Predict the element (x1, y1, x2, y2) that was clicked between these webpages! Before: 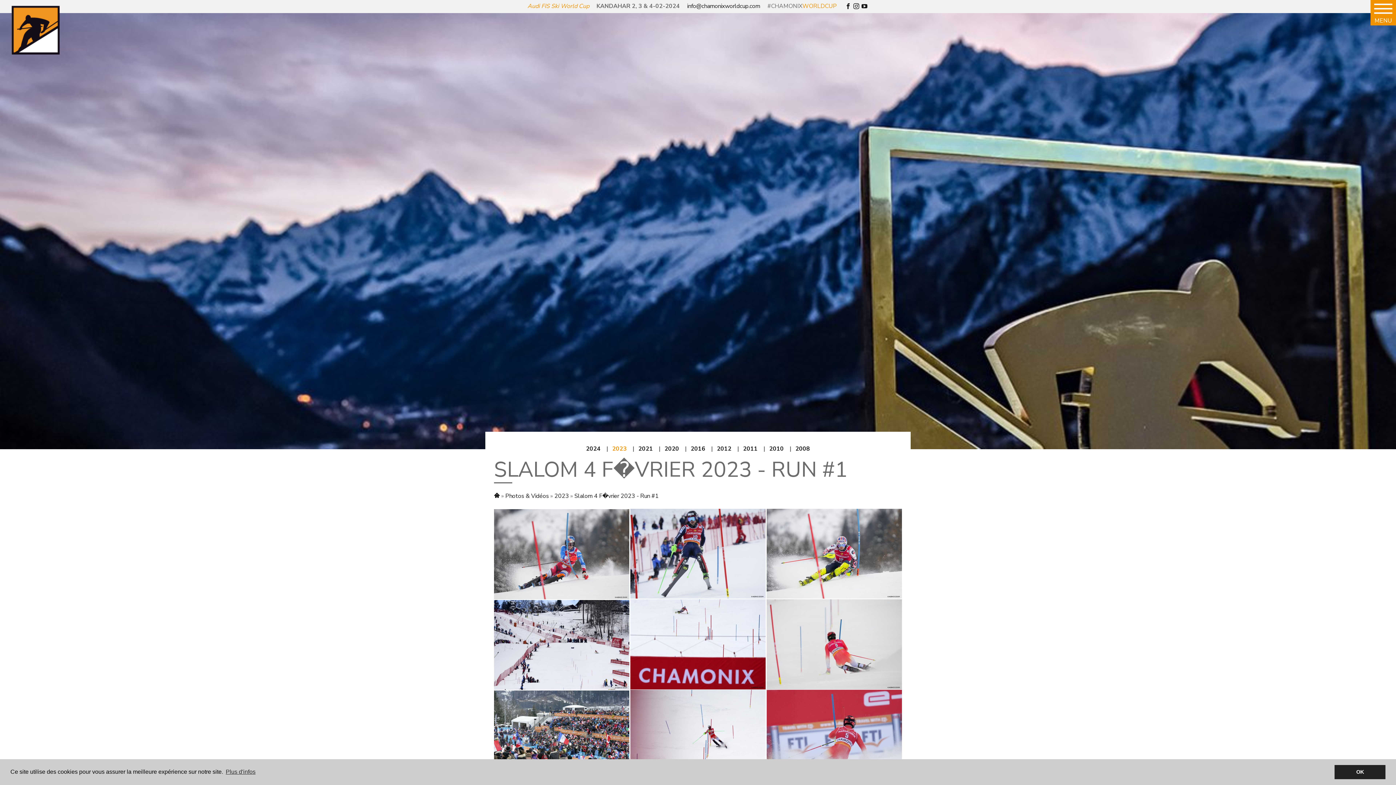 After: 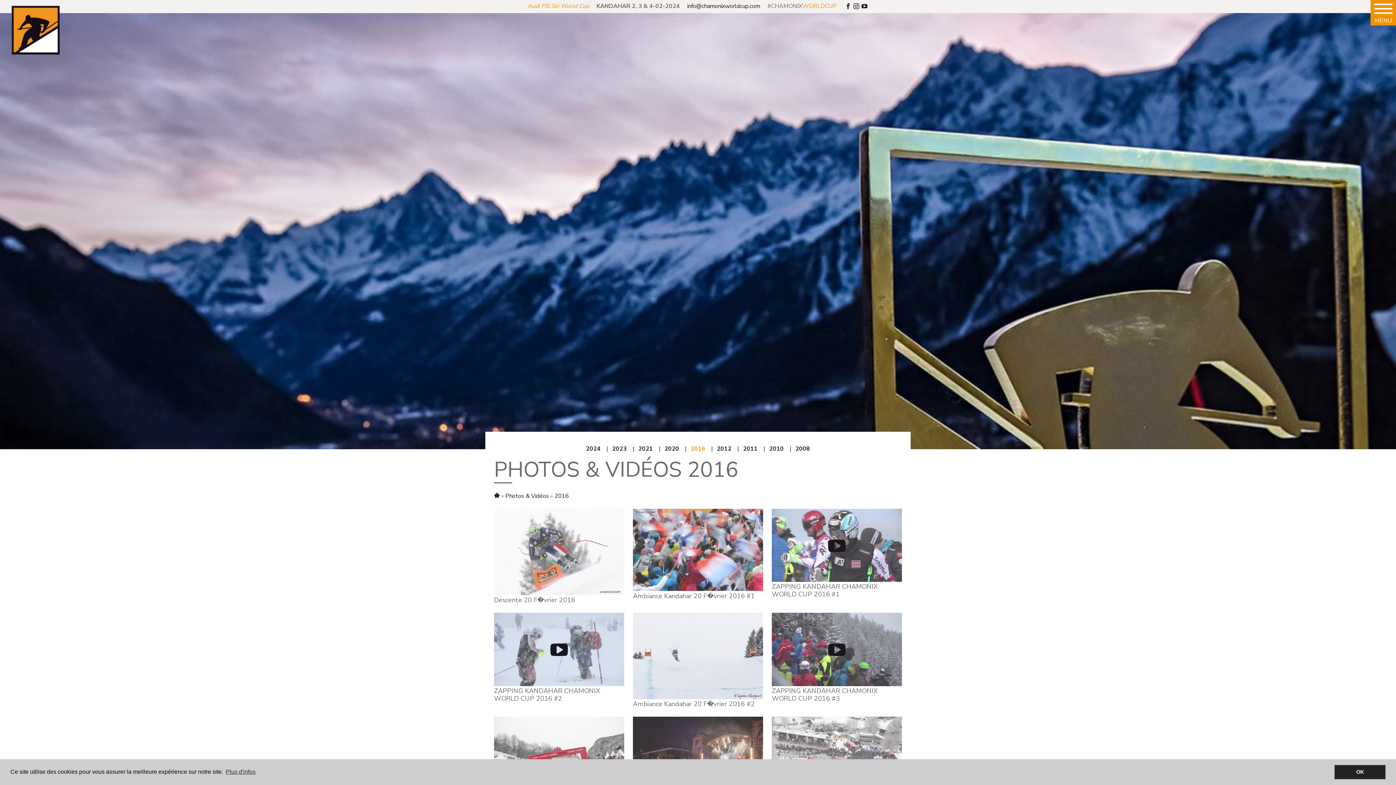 Action: label: 2016 bbox: (686, 440, 709, 457)